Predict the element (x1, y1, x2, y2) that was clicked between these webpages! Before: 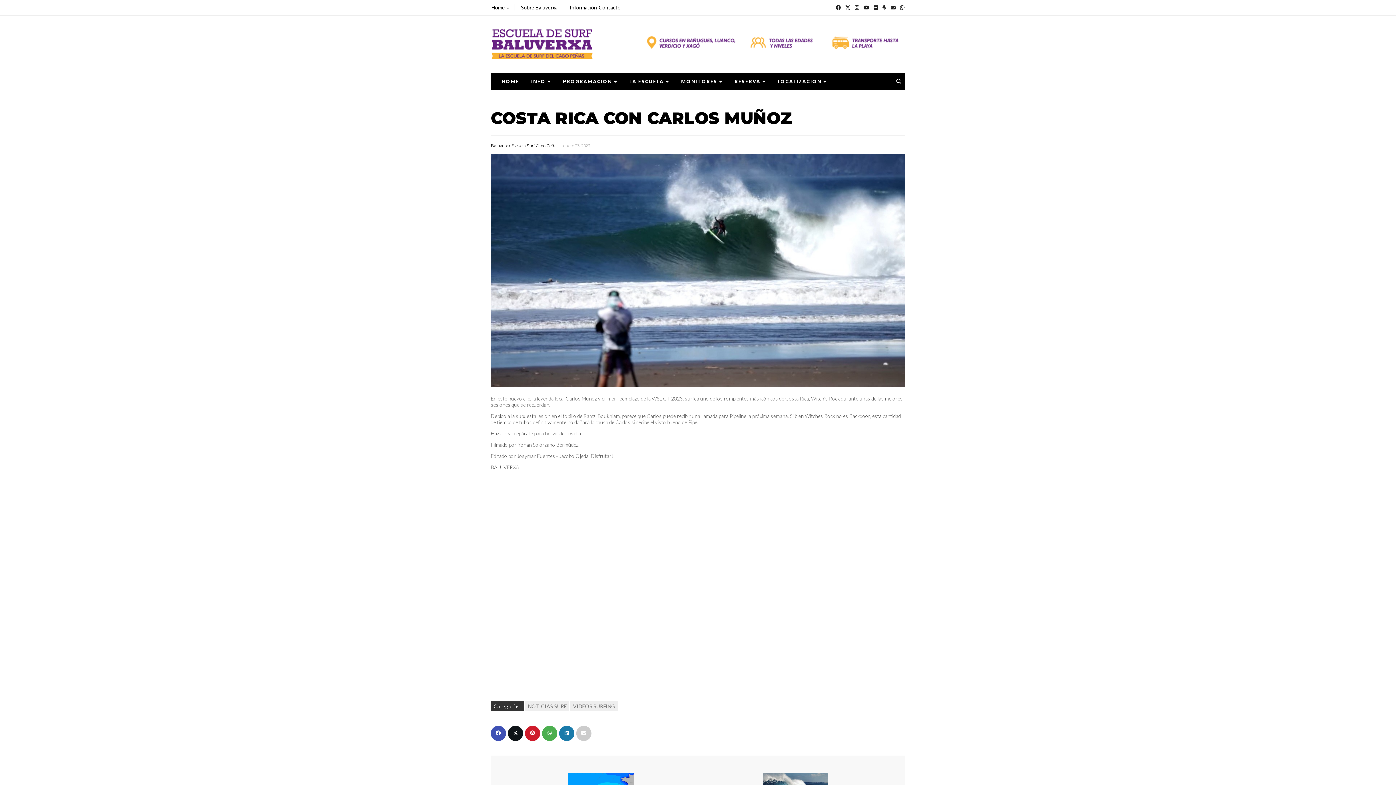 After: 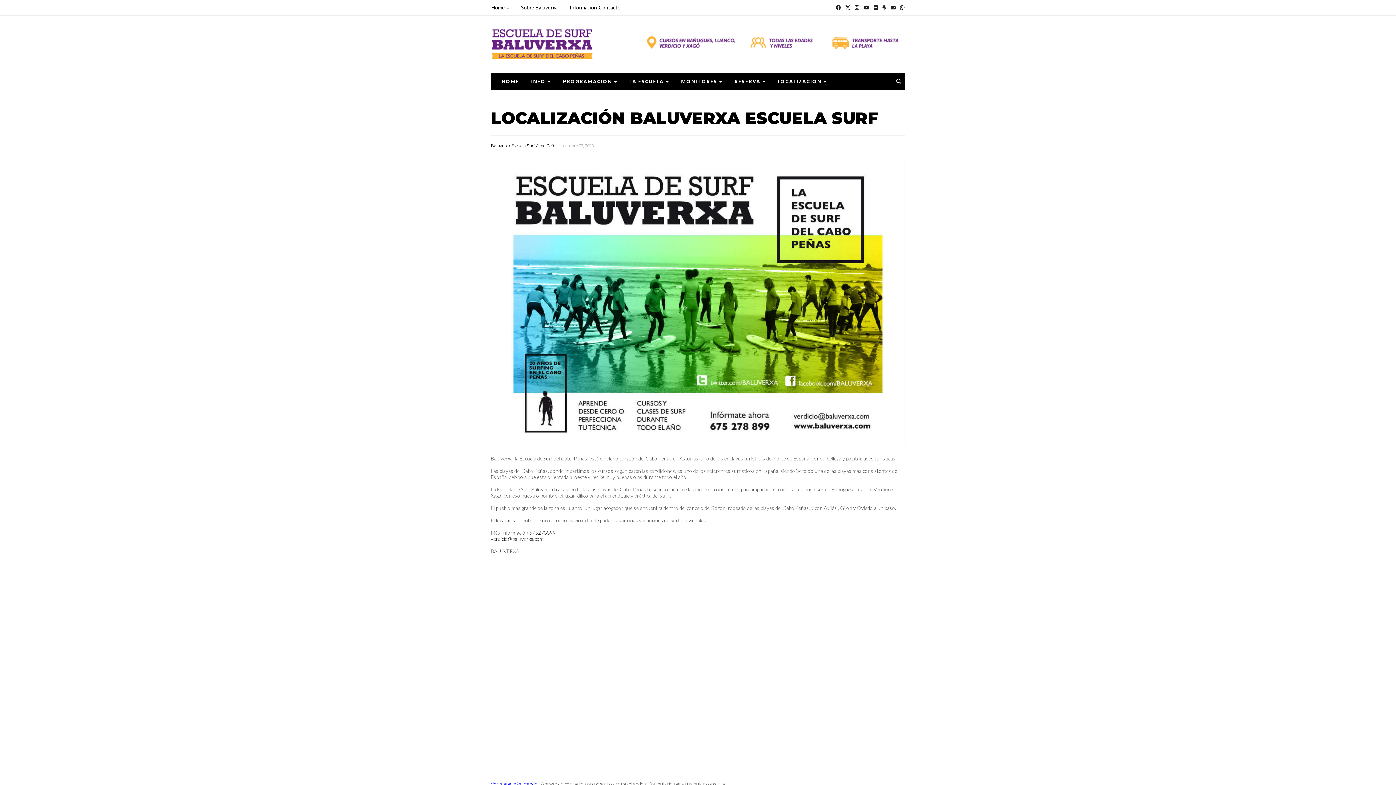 Action: bbox: (772, 78, 833, 84) label: LOCALIZACIÓN